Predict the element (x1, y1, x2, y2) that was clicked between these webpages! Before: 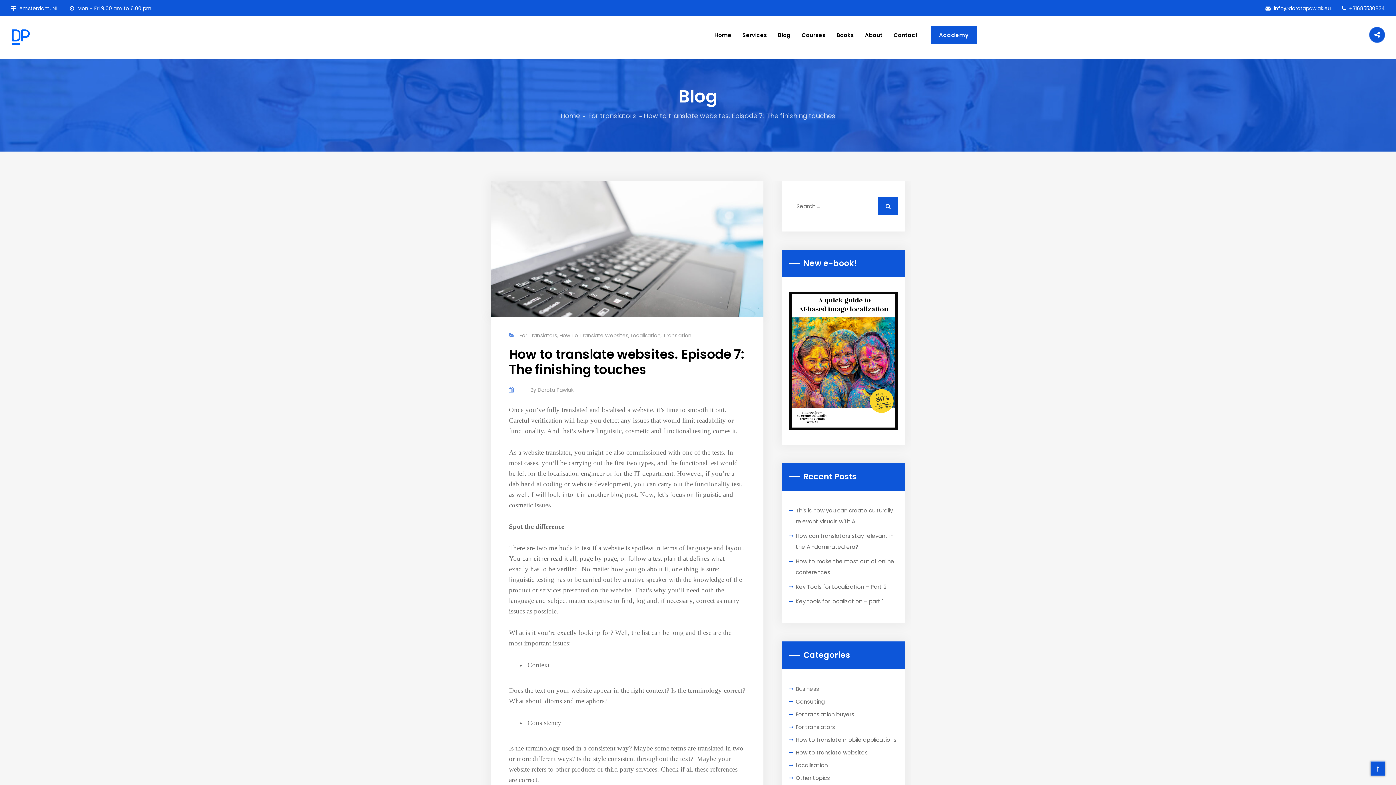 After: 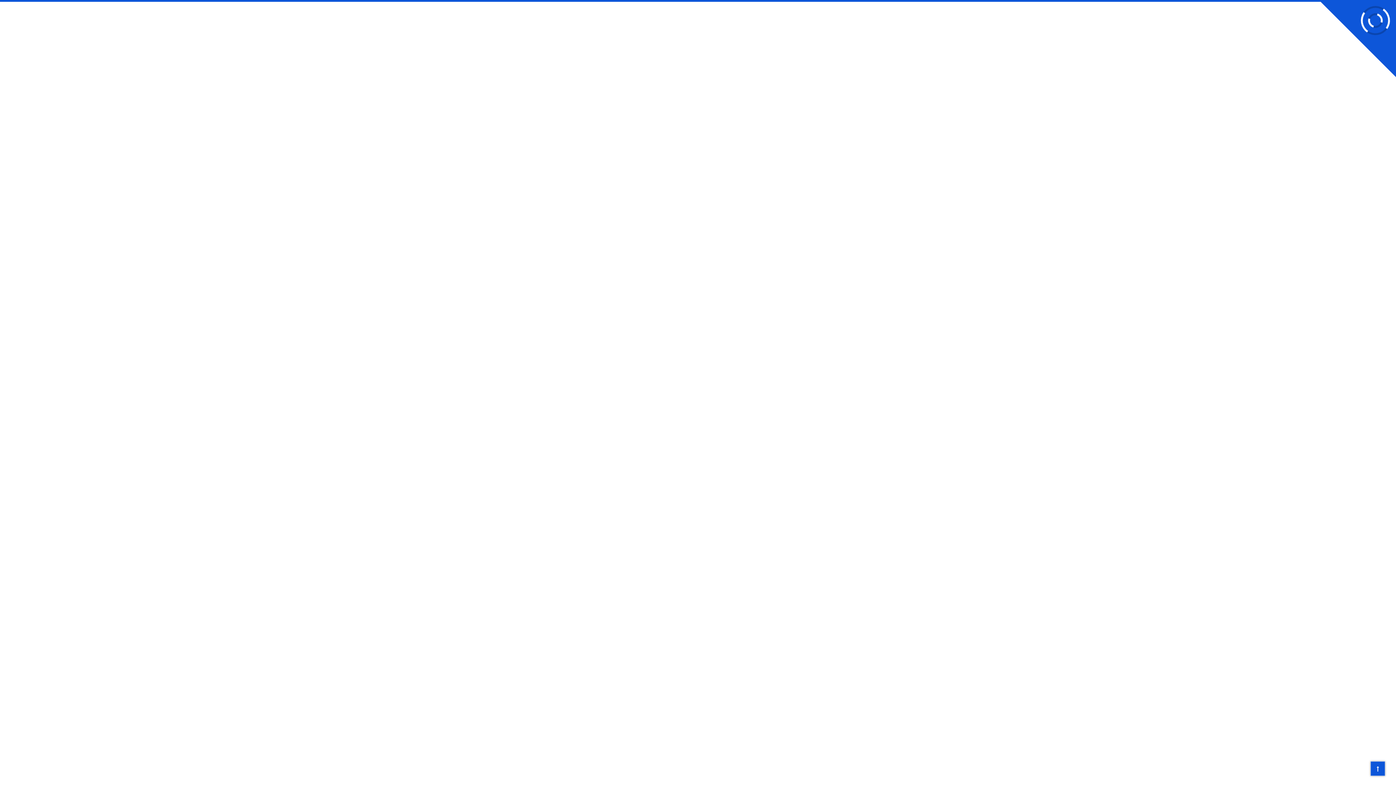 Action: label: Localisation bbox: (796, 761, 828, 771)